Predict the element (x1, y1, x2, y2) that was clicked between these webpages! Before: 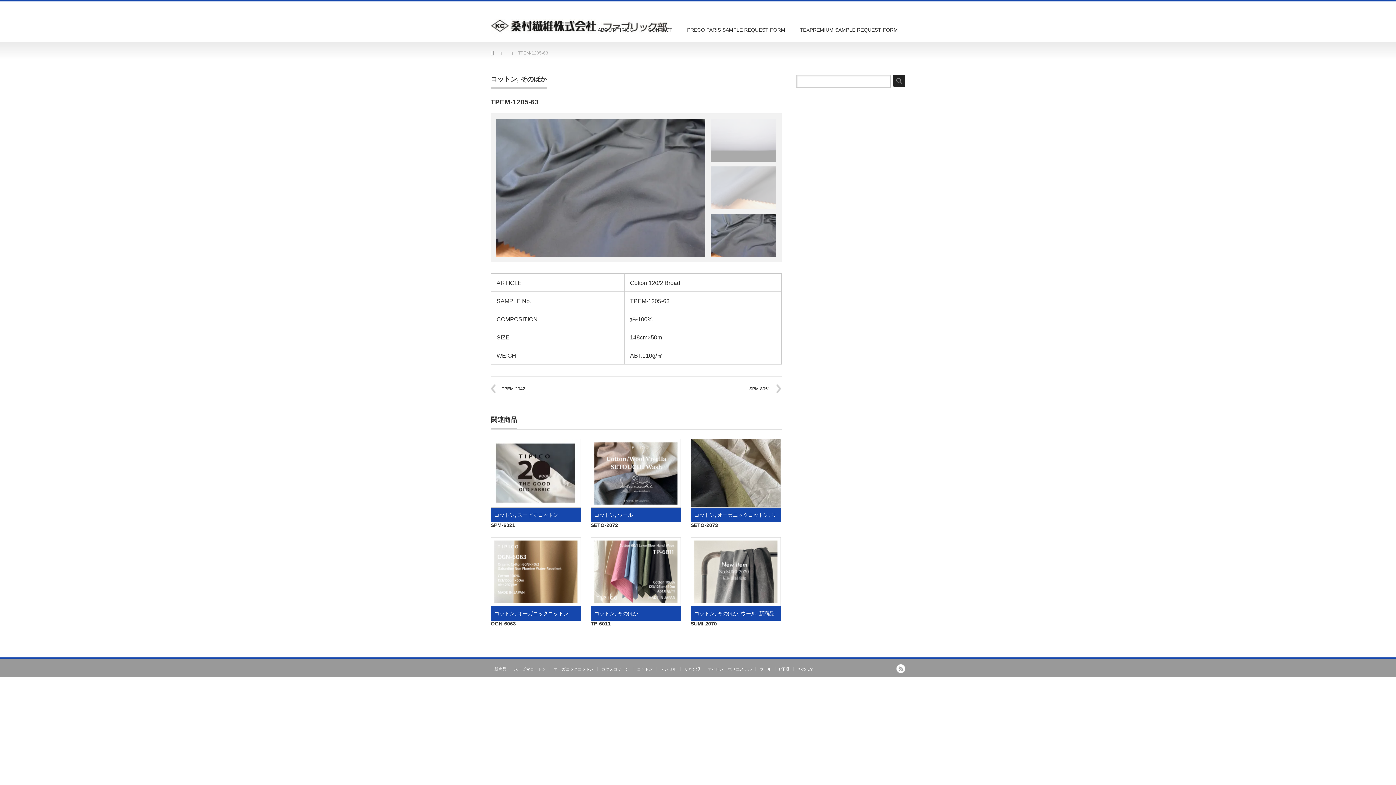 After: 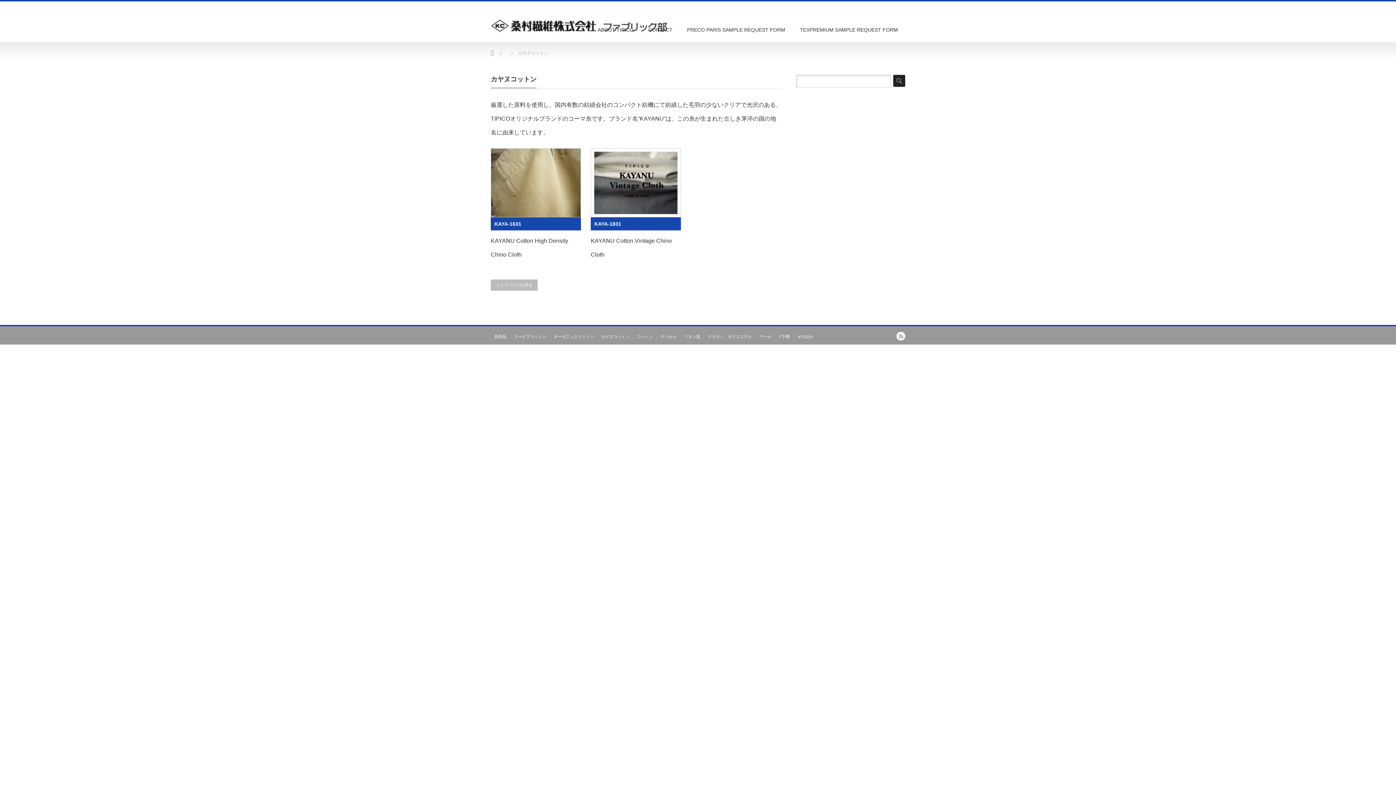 Action: label: カヤヌコットン bbox: (597, 667, 633, 671)